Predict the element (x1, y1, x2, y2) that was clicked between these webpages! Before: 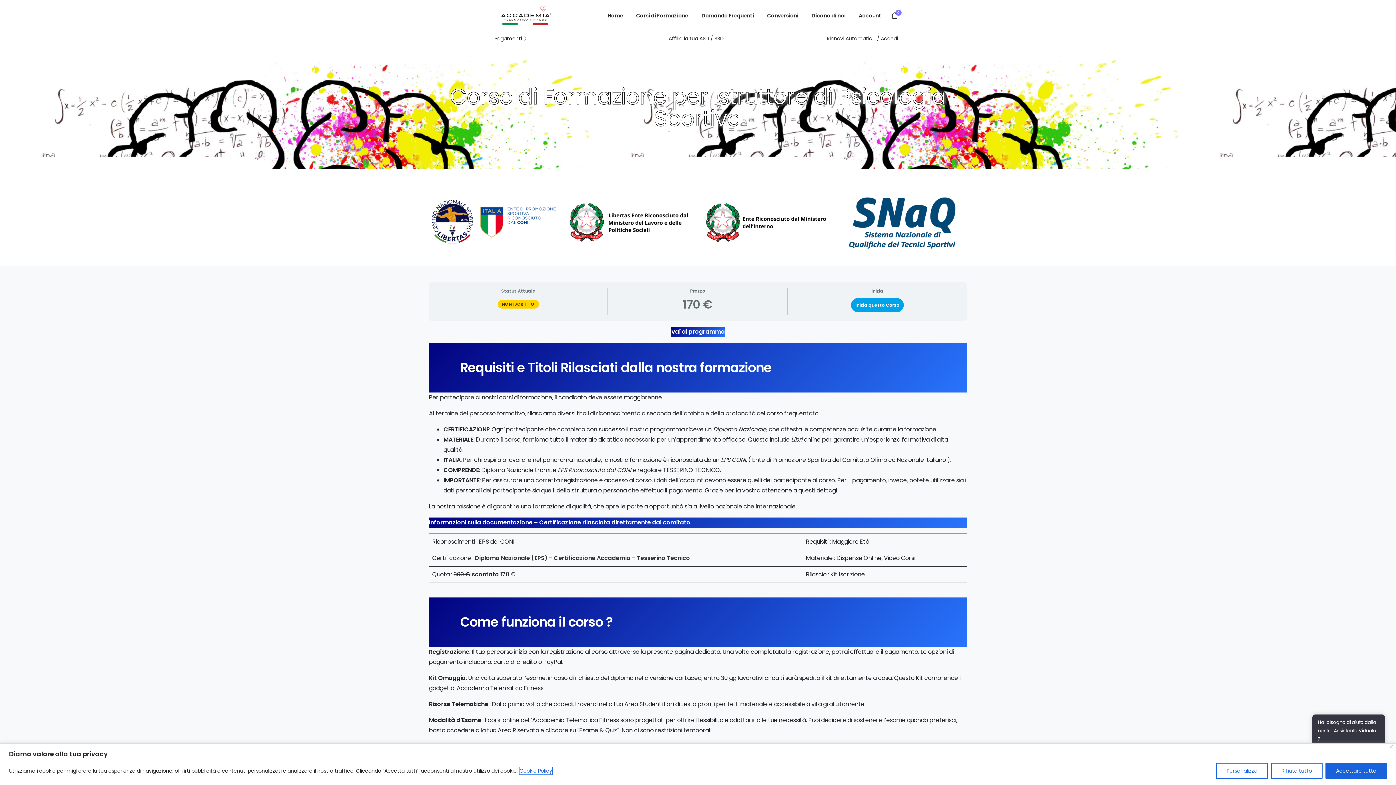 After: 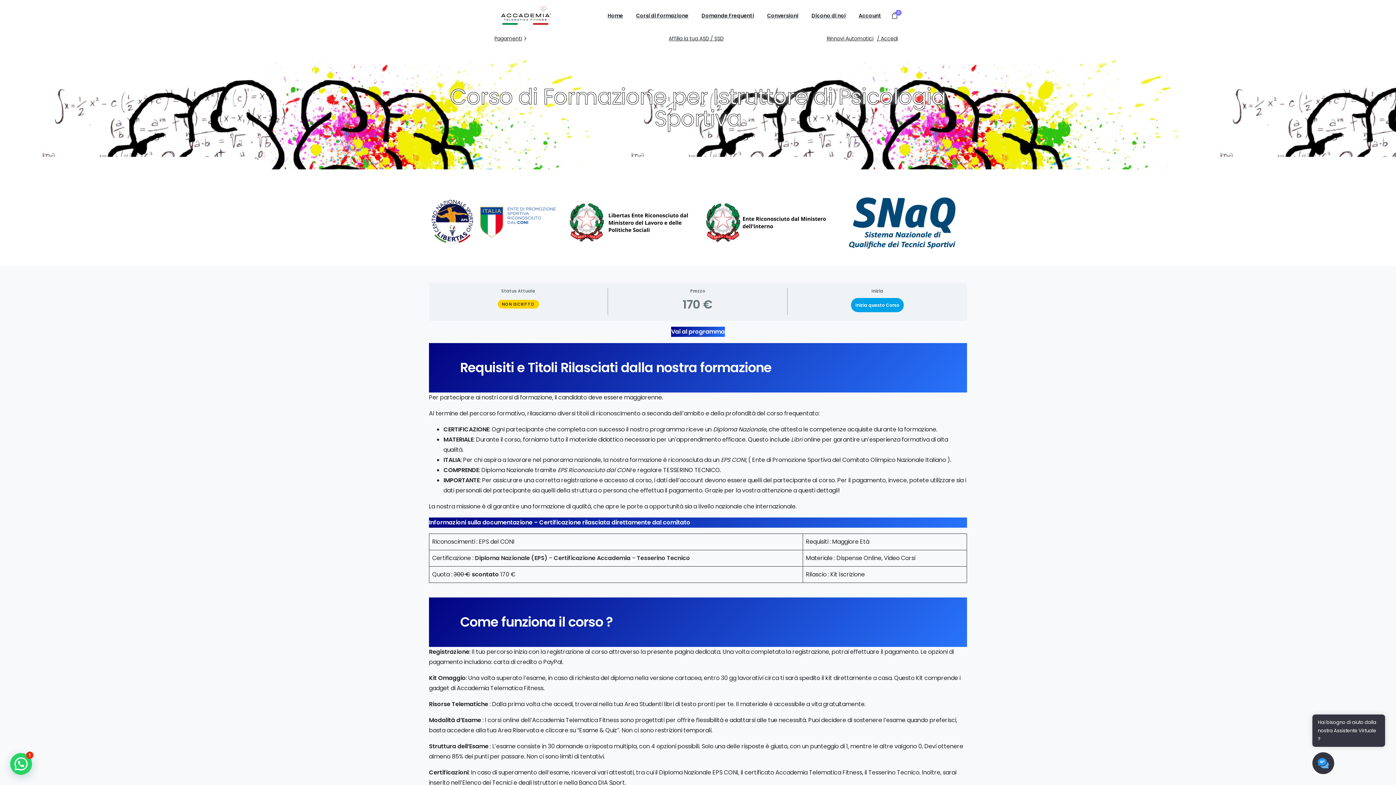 Action: label: Accettare tutto bbox: (1325, 763, 1387, 779)